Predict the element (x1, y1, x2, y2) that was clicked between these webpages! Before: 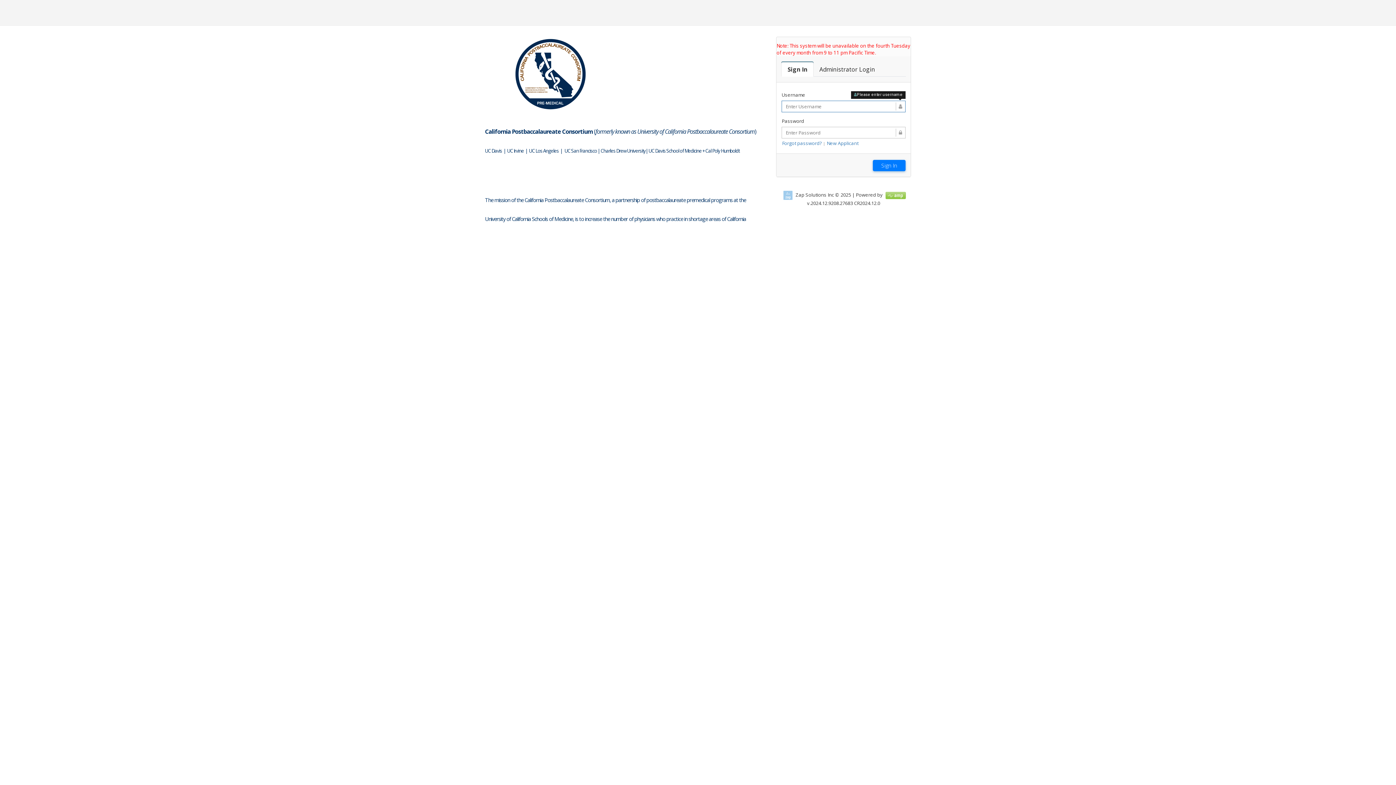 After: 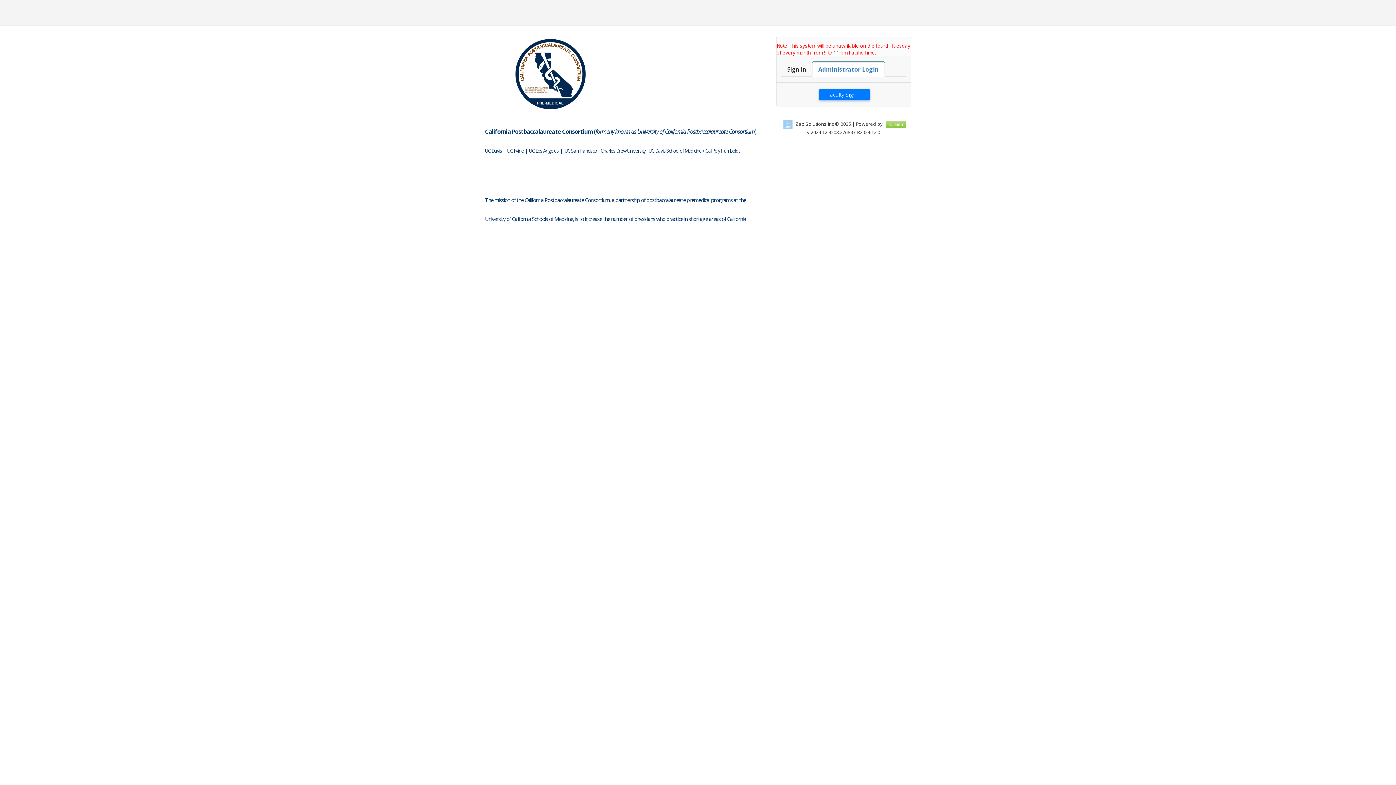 Action: label: Faculty Login

Administrator Login bbox: (813, 61, 881, 76)